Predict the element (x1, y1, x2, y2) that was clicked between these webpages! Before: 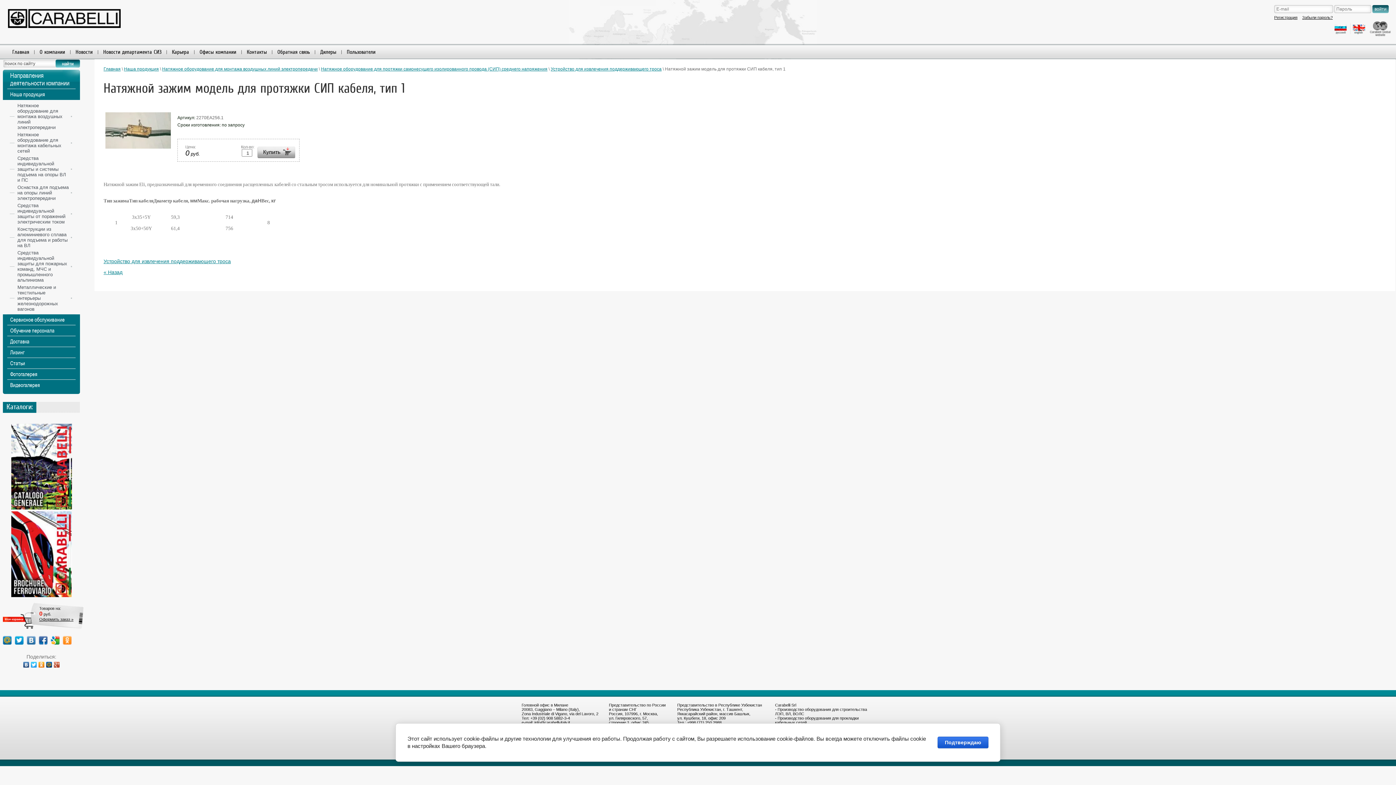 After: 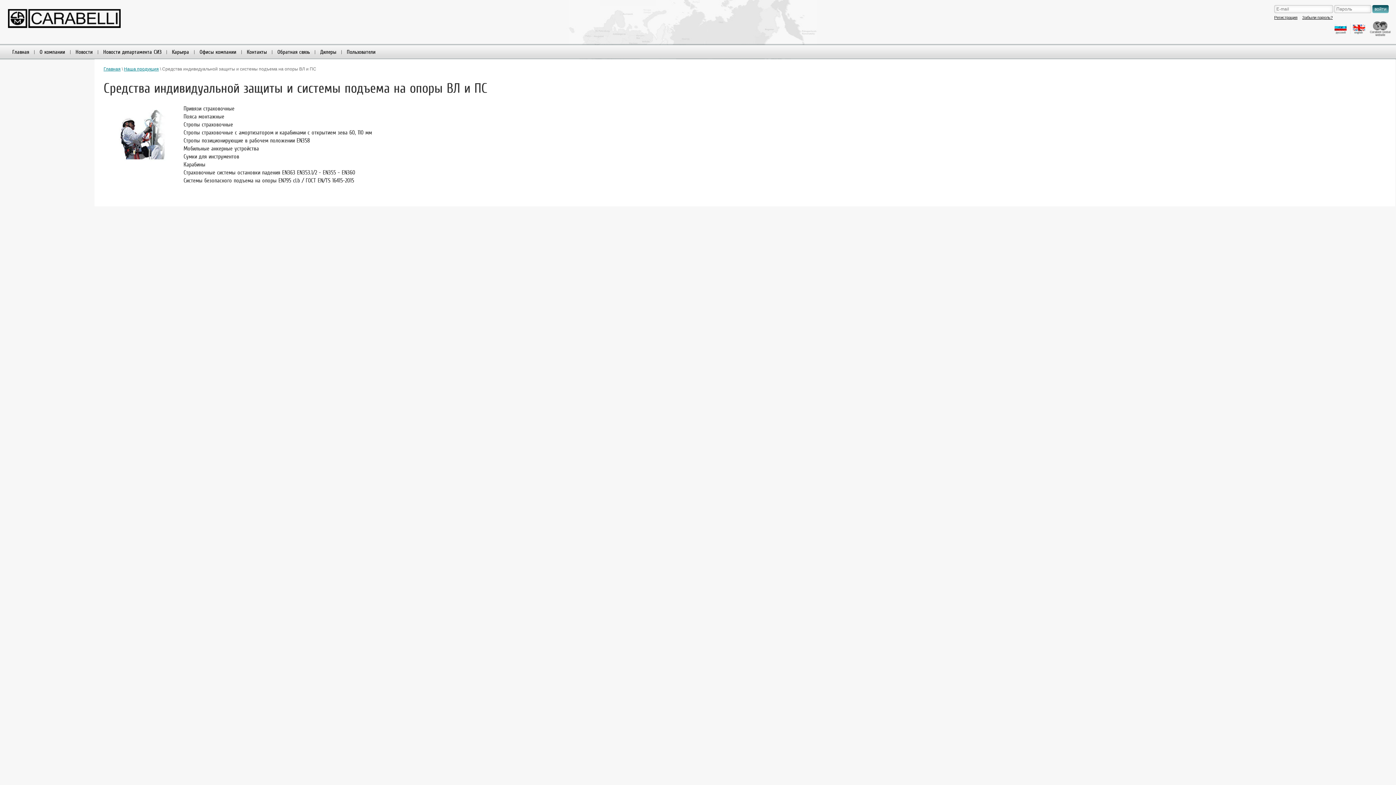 Action: label: Средства индивидуальной защиты и системы подъема на опоры ВЛ и ПС bbox: (2, 154, 80, 184)